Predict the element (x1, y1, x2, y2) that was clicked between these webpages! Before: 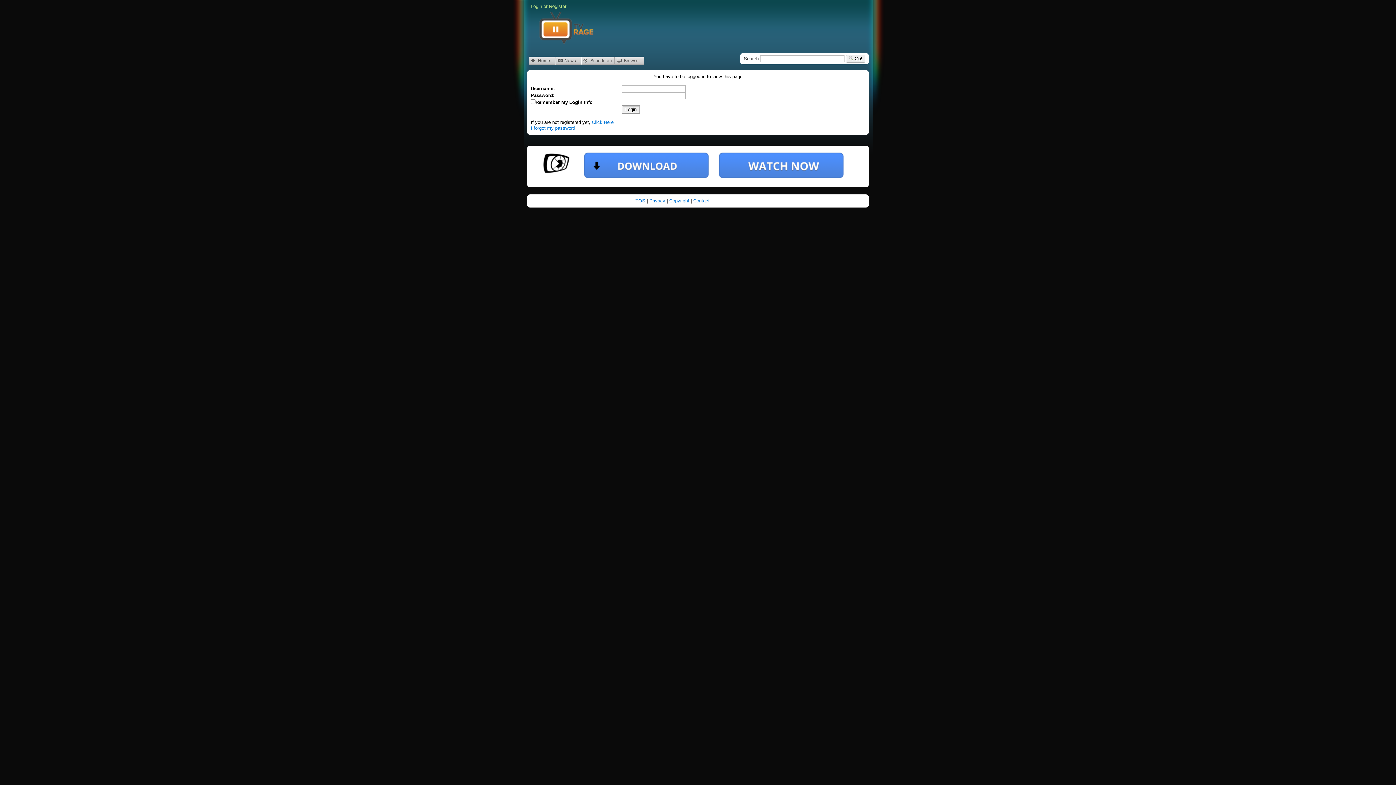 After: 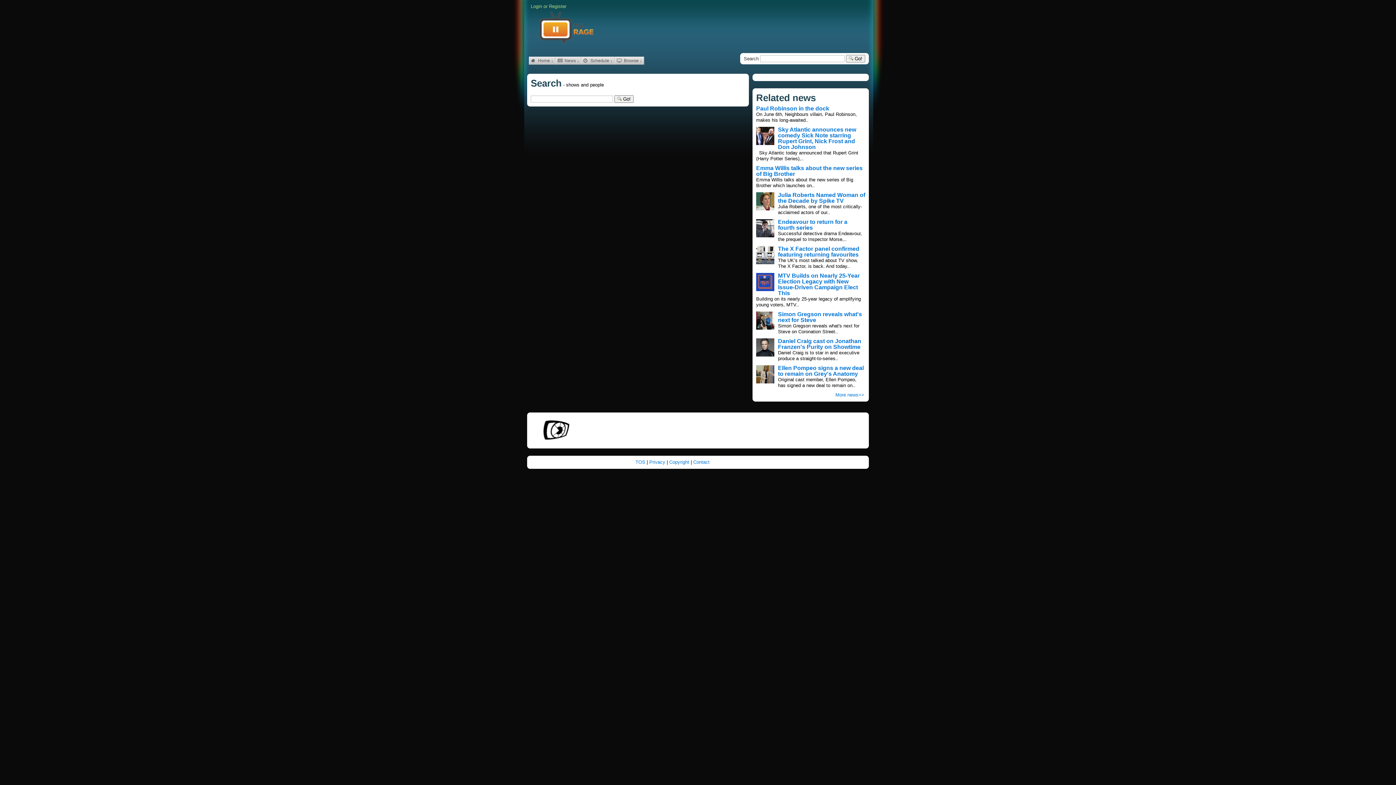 Action: label:  Go! bbox: (846, 54, 865, 62)